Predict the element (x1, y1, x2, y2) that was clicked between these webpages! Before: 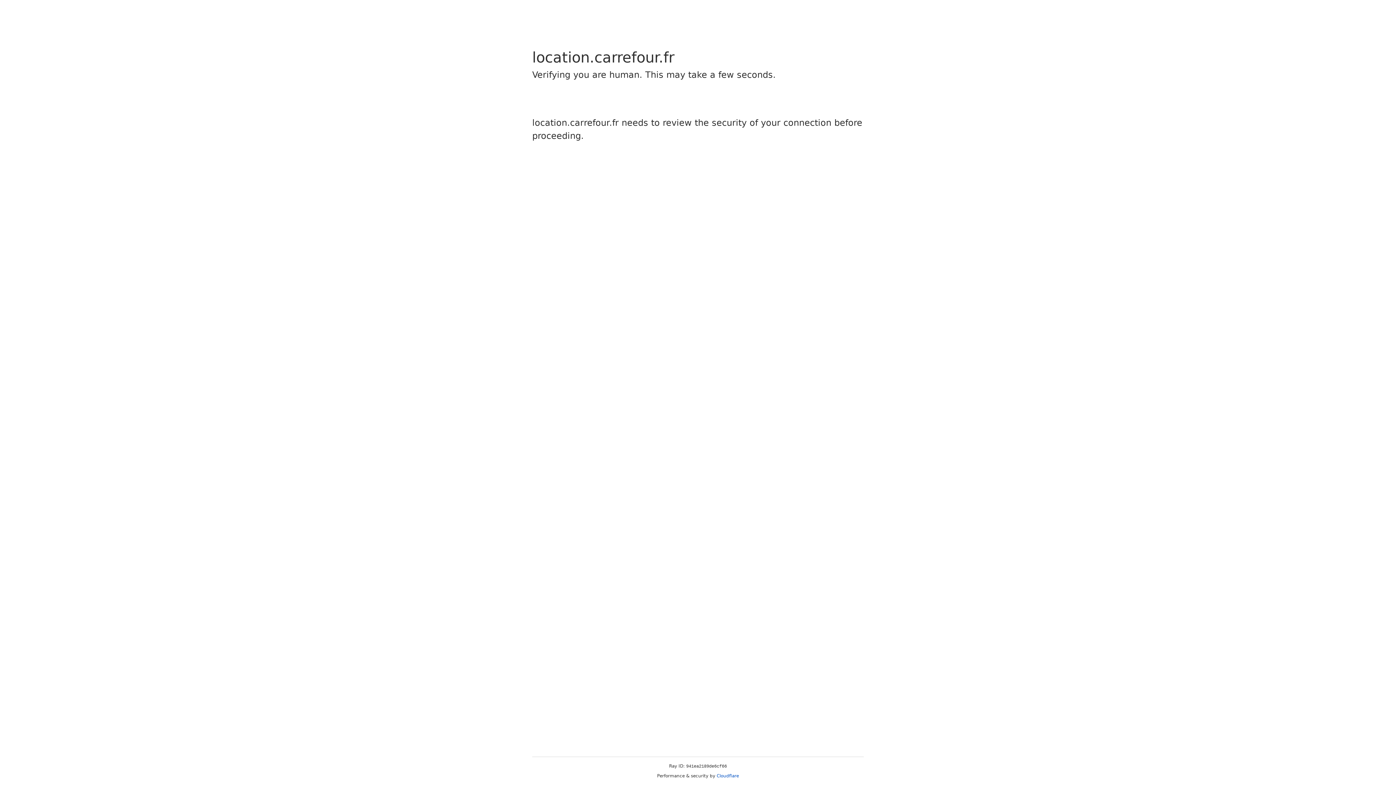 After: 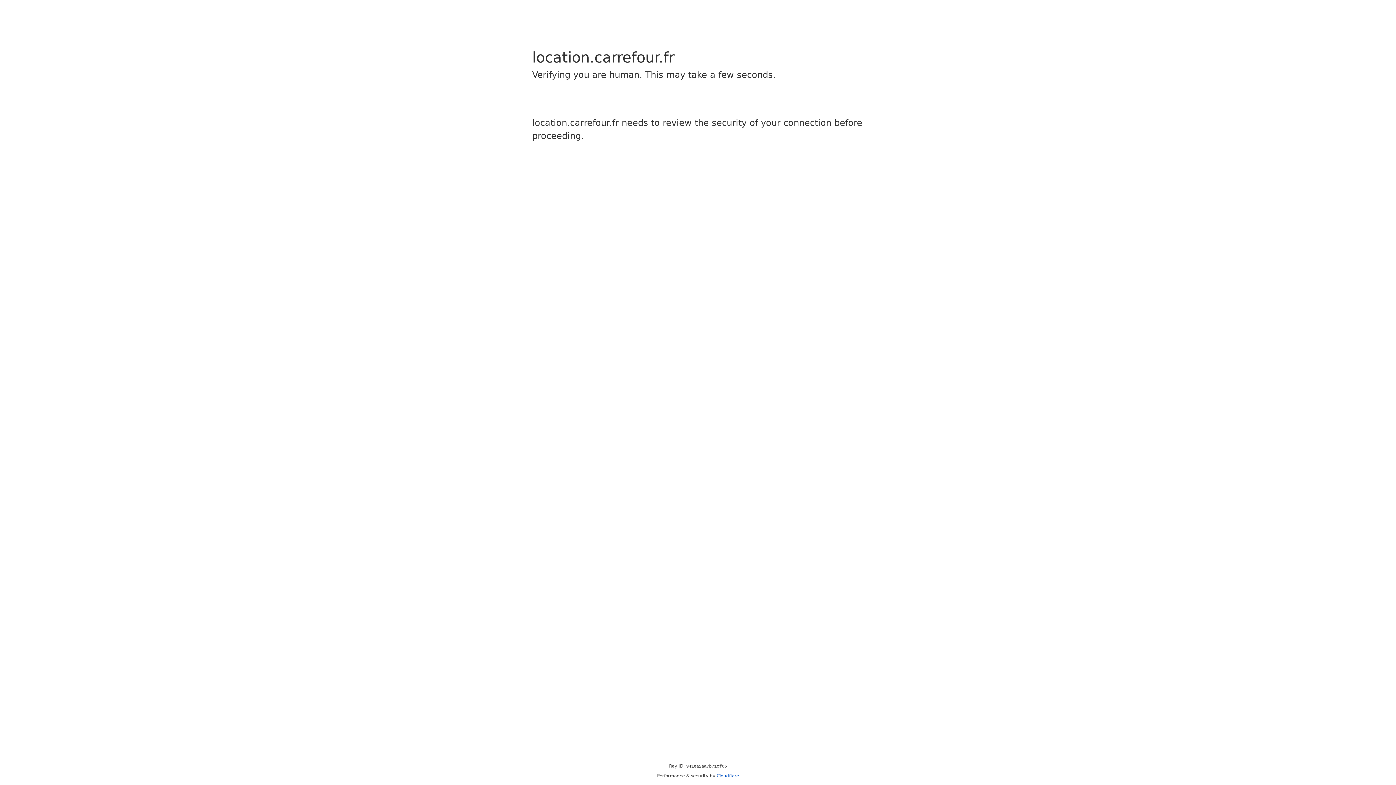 Action: label: Cloudflare bbox: (716, 773, 739, 778)